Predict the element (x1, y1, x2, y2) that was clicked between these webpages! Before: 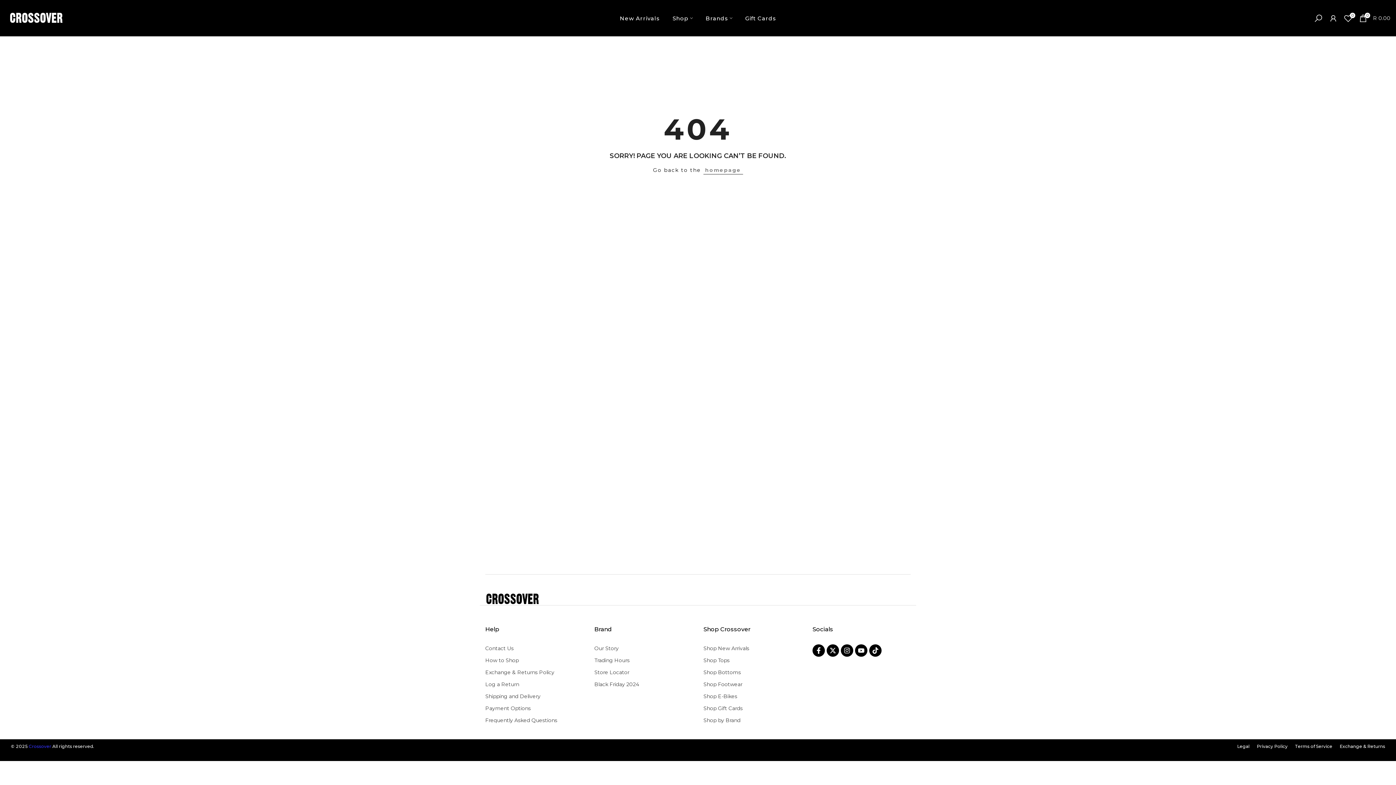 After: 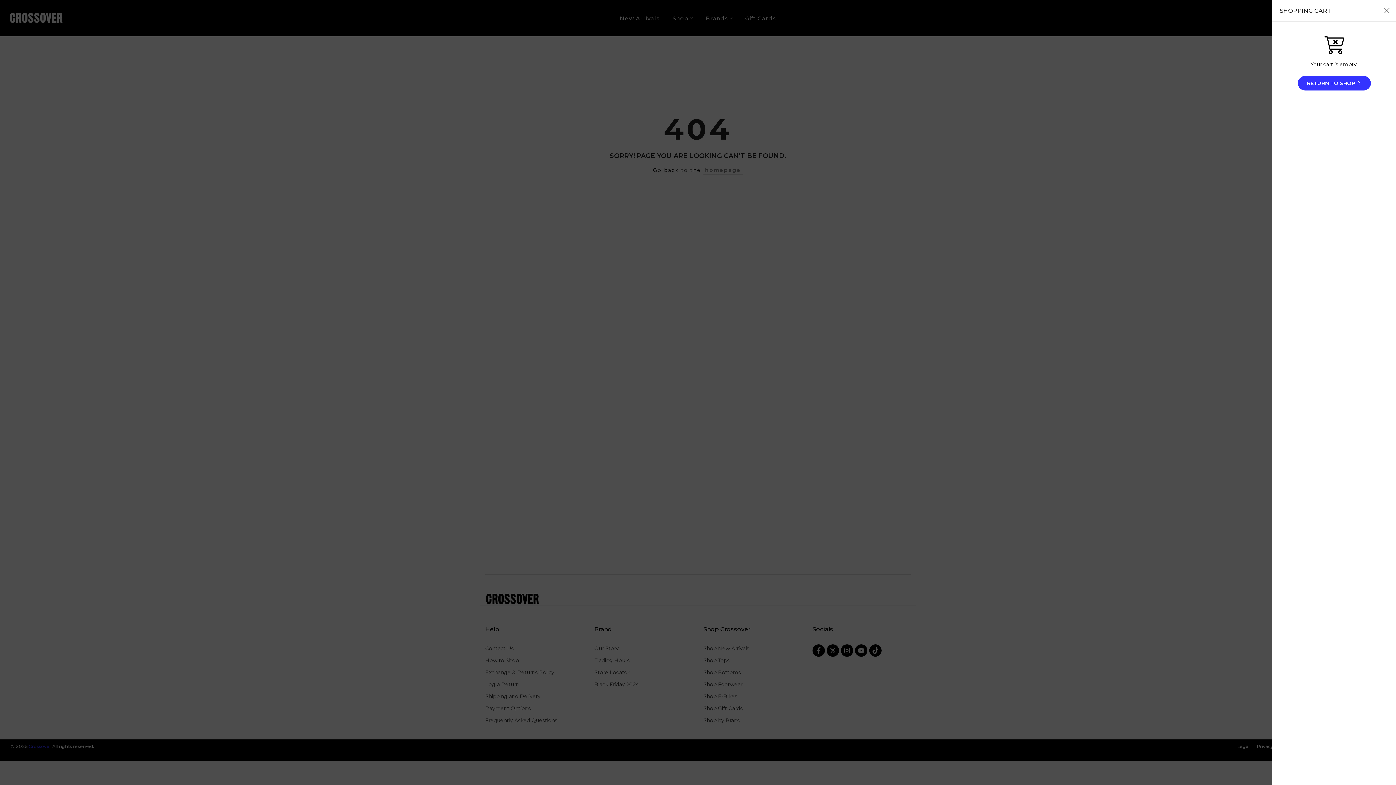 Action: label: 0
R 0.00 bbox: (1358, 13, 1390, 22)